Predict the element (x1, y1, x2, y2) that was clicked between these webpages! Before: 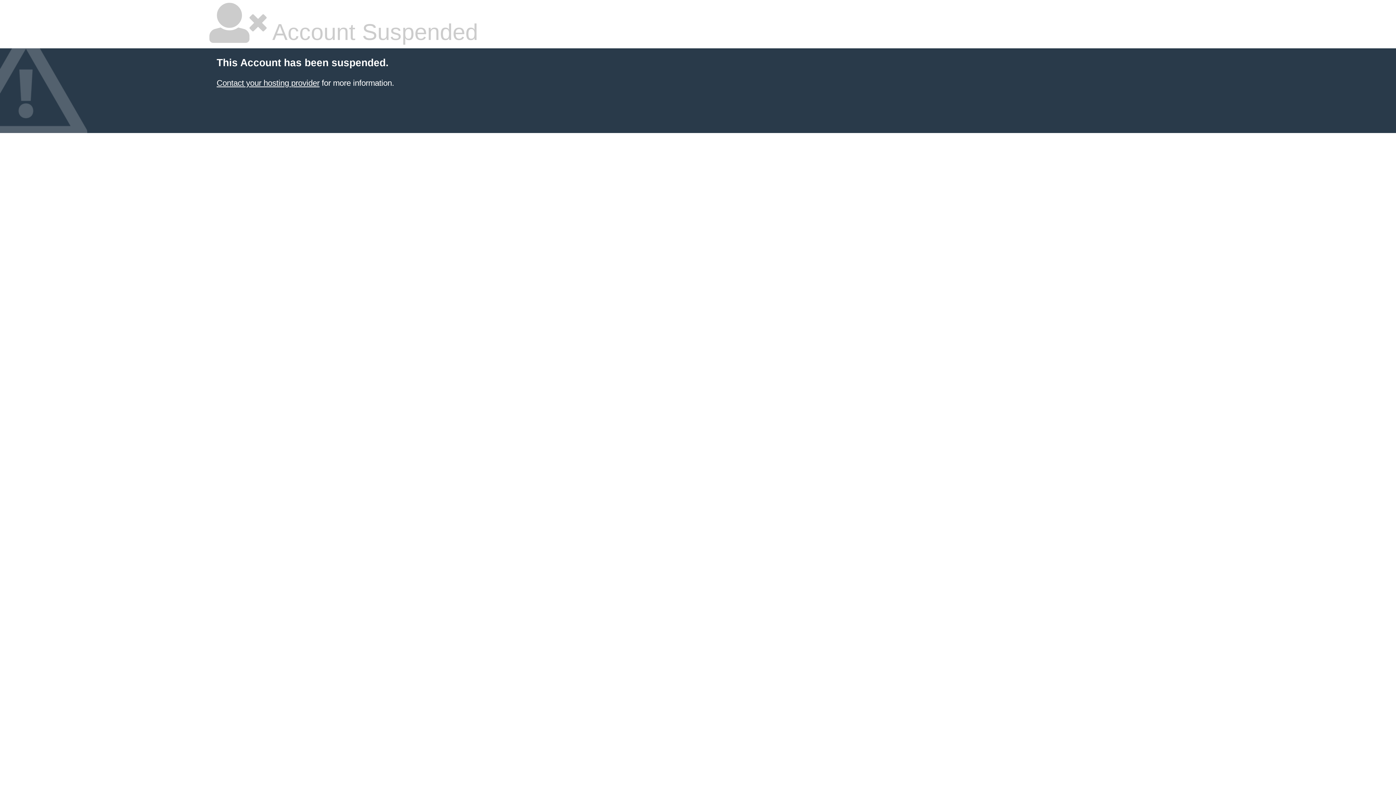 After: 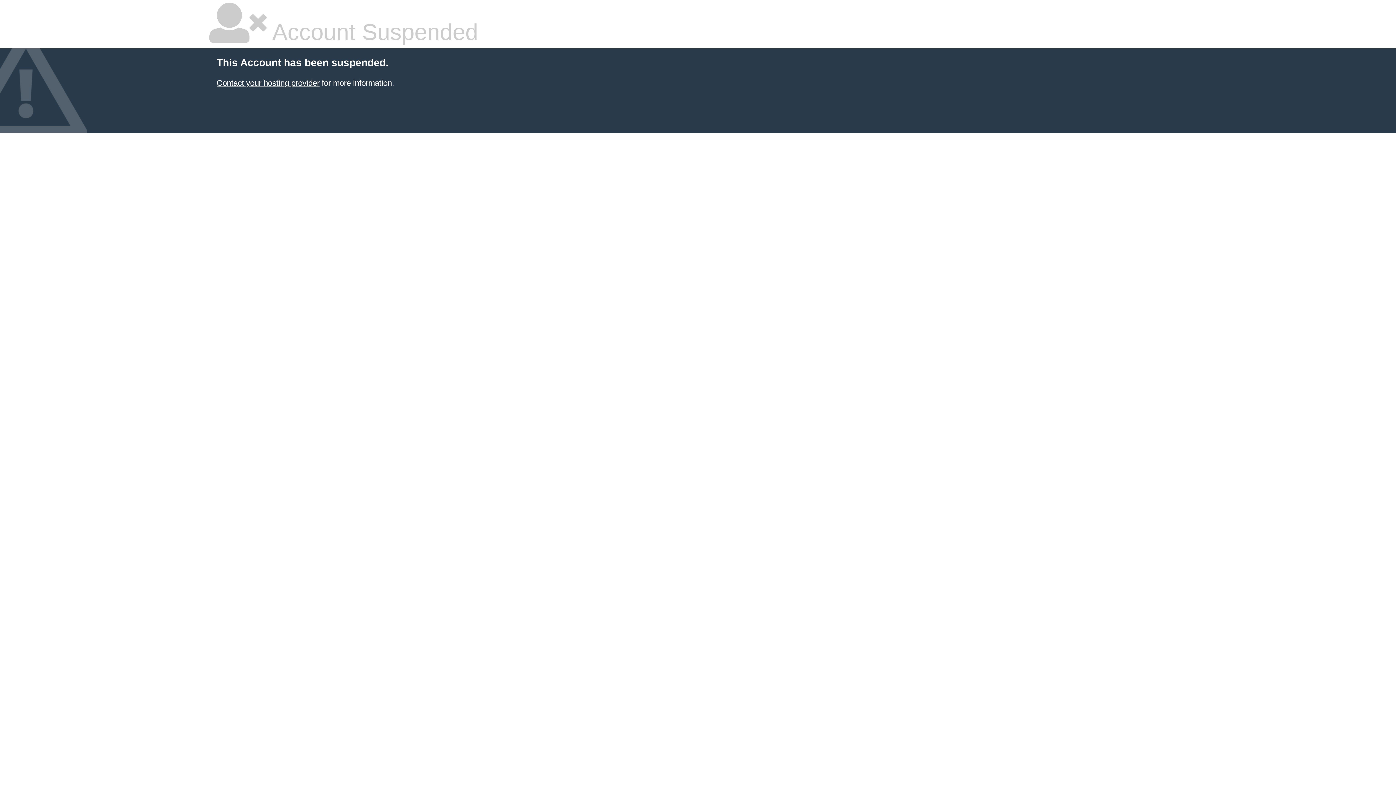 Action: label: Contact your hosting provider bbox: (216, 78, 319, 87)